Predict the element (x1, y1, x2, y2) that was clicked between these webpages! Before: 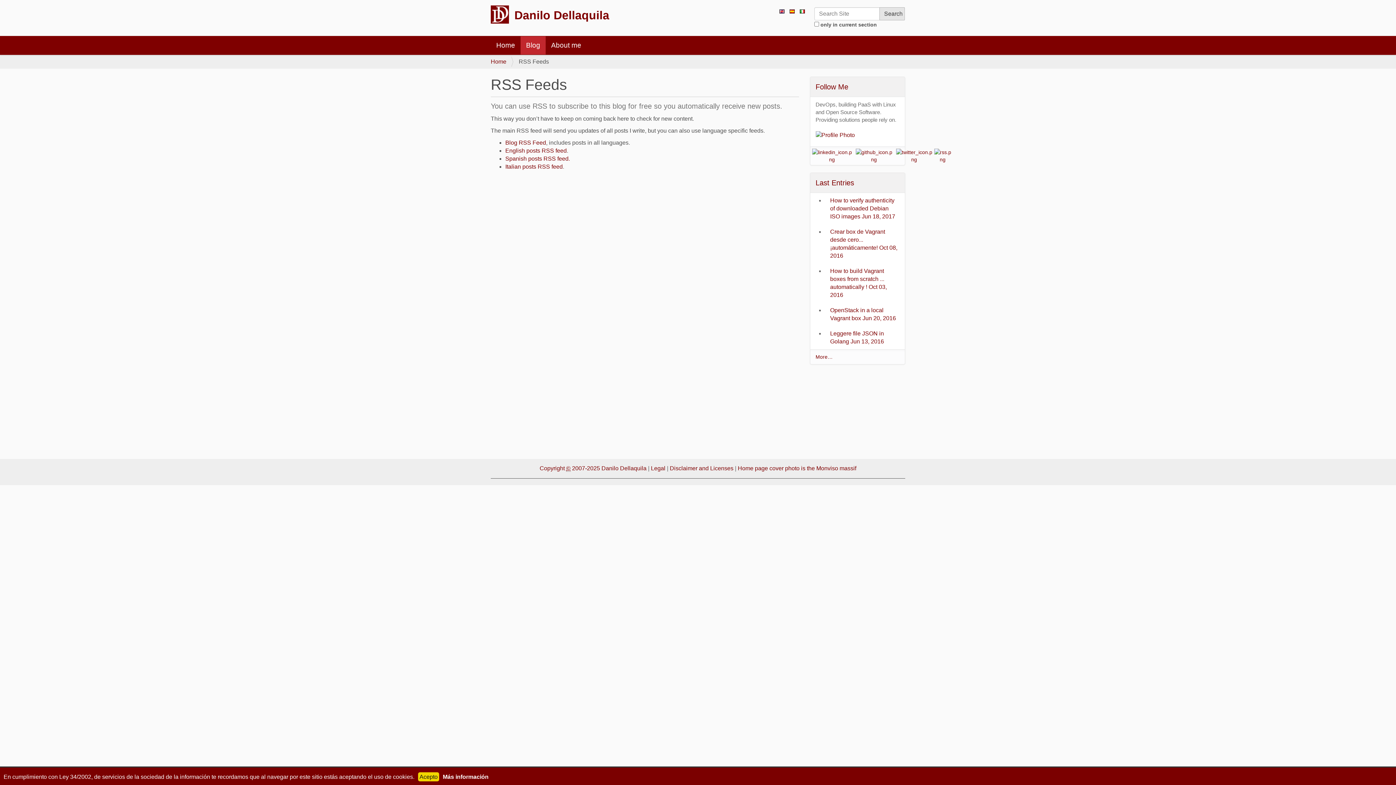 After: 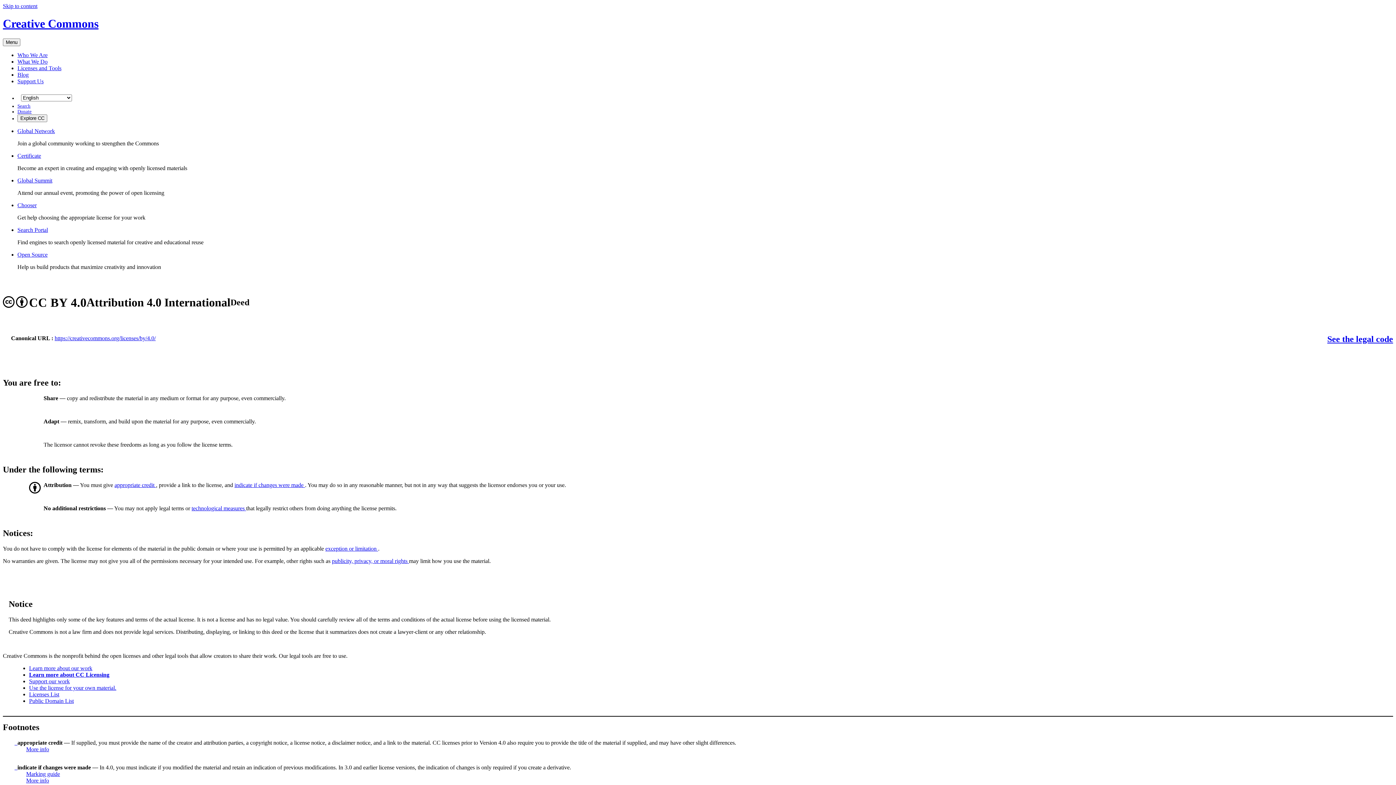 Action: bbox: (539, 465, 648, 472) label: Copyright © 2007-2025 Danilo Dellaquila 